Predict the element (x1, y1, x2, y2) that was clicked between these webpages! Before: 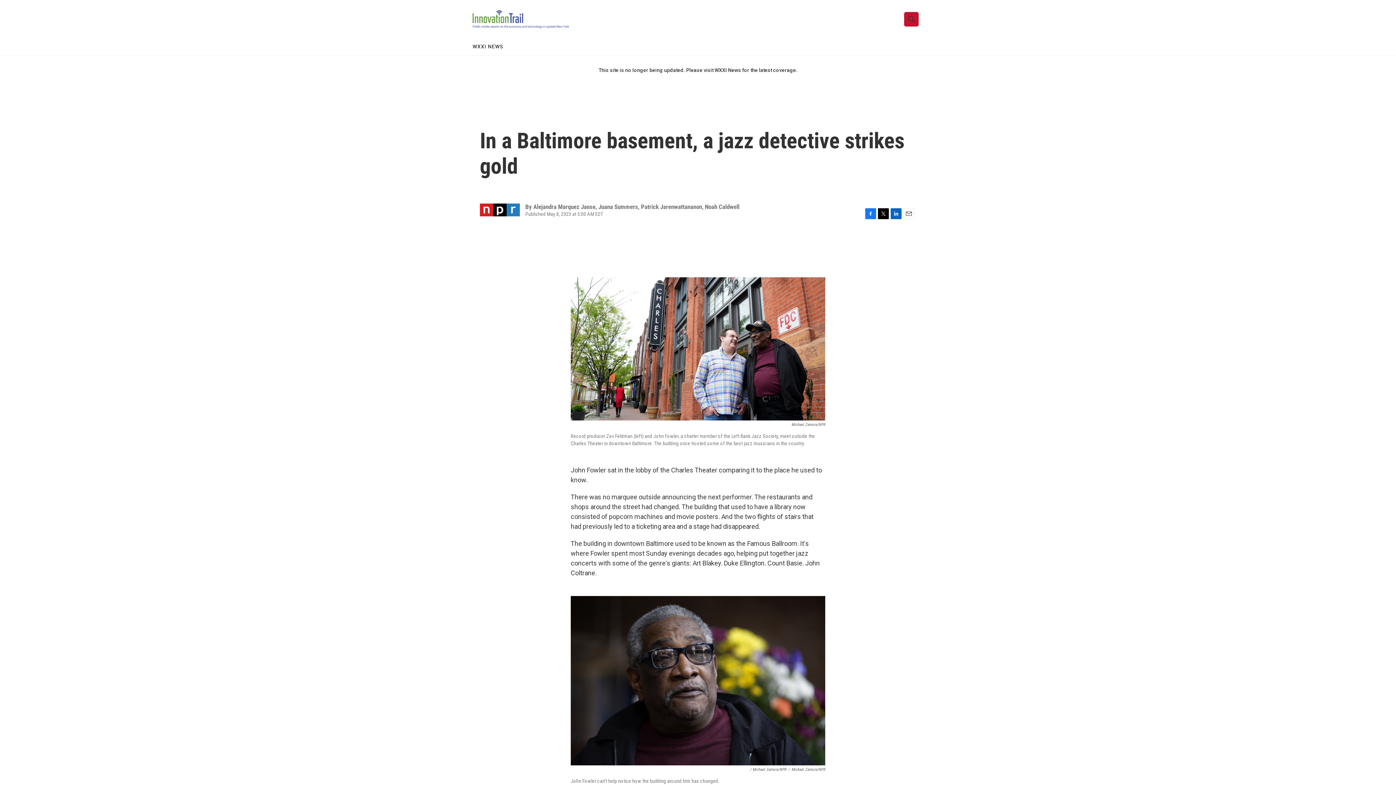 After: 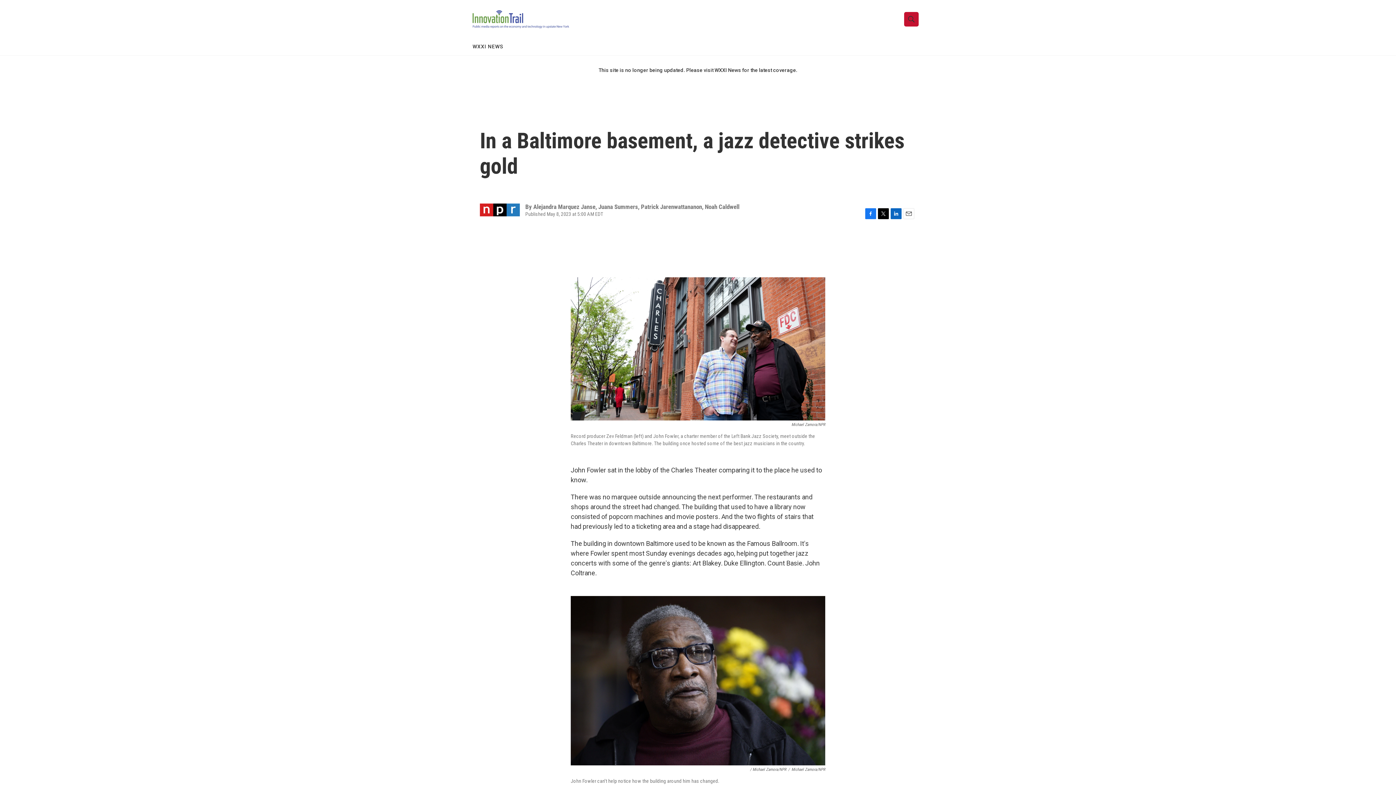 Action: label: Twitter bbox: (878, 208, 889, 219)